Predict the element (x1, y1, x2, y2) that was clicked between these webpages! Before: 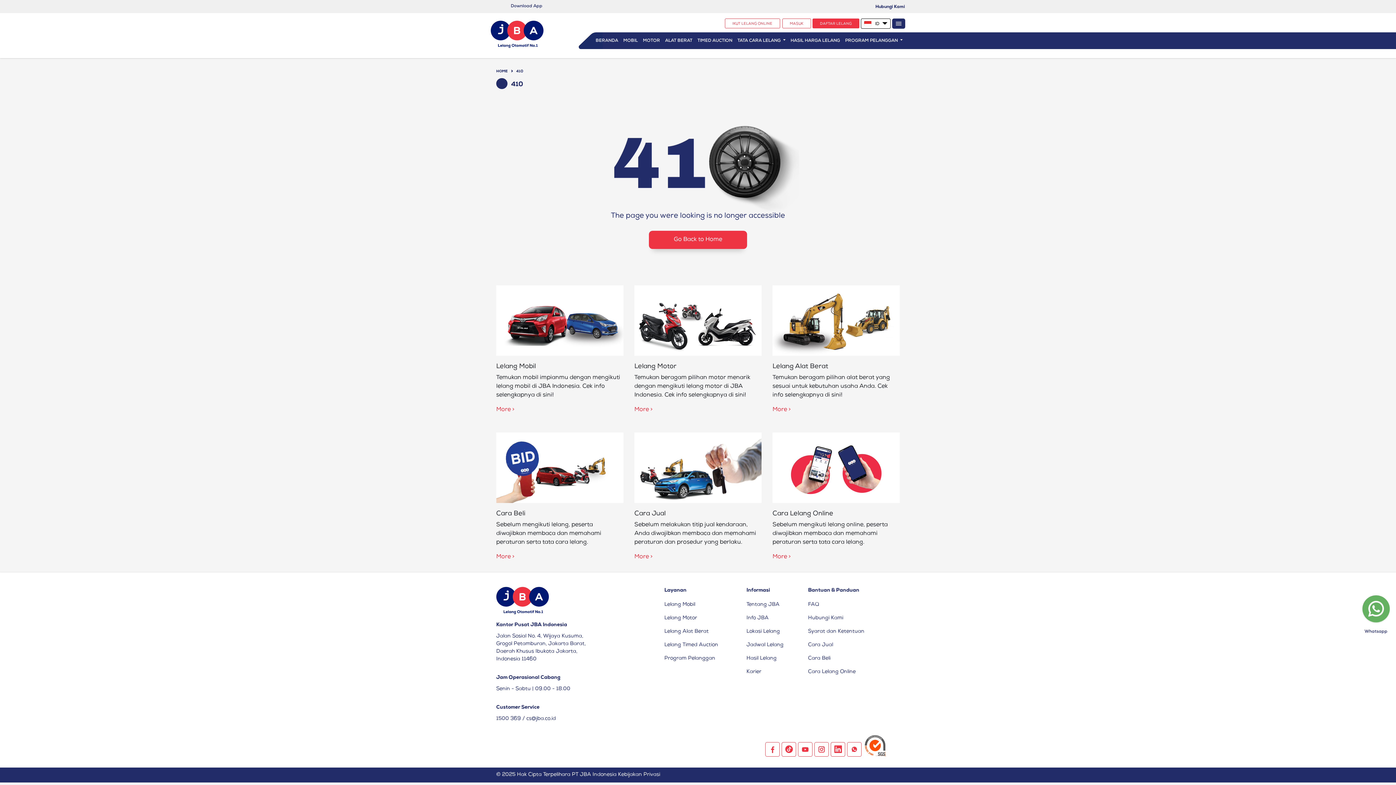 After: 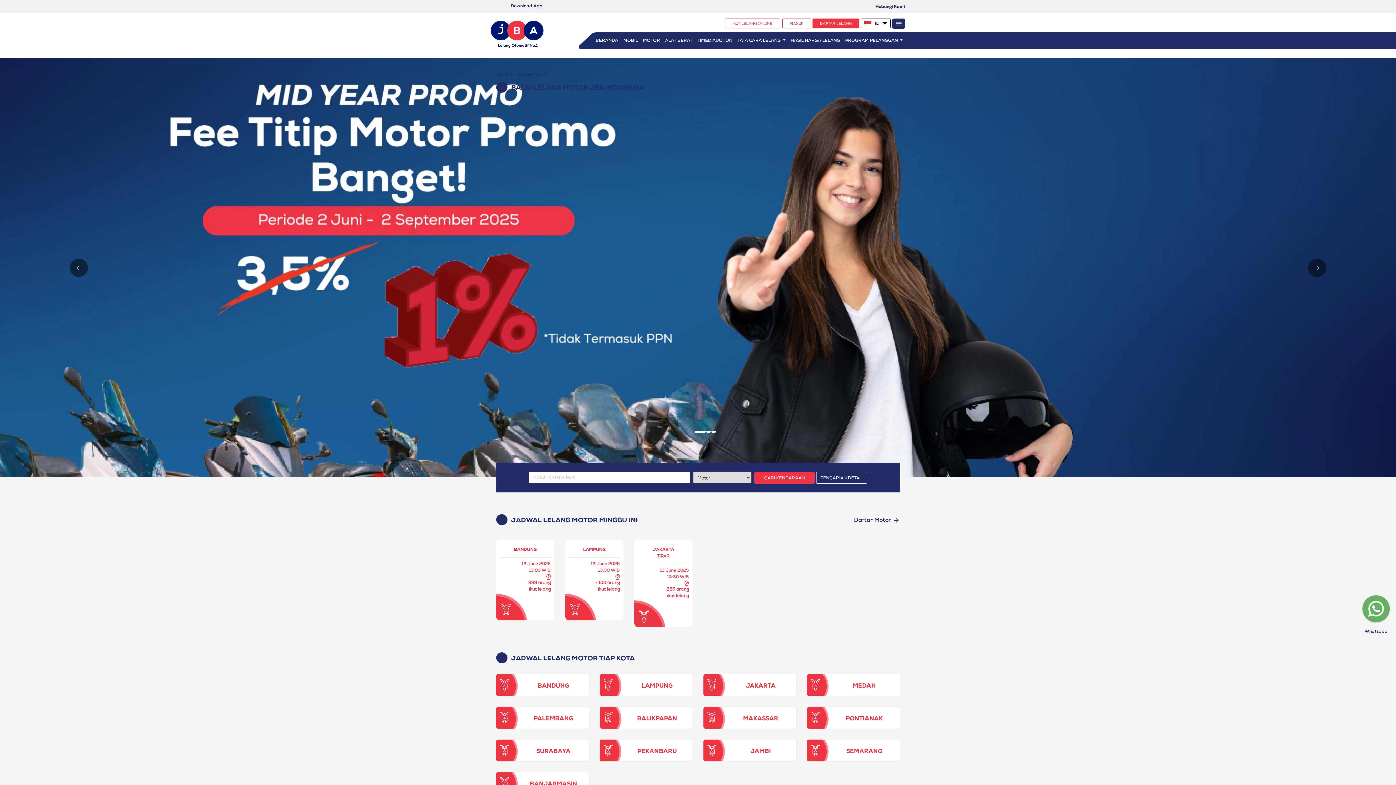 Action: label: Lelang Motor bbox: (664, 615, 697, 621)